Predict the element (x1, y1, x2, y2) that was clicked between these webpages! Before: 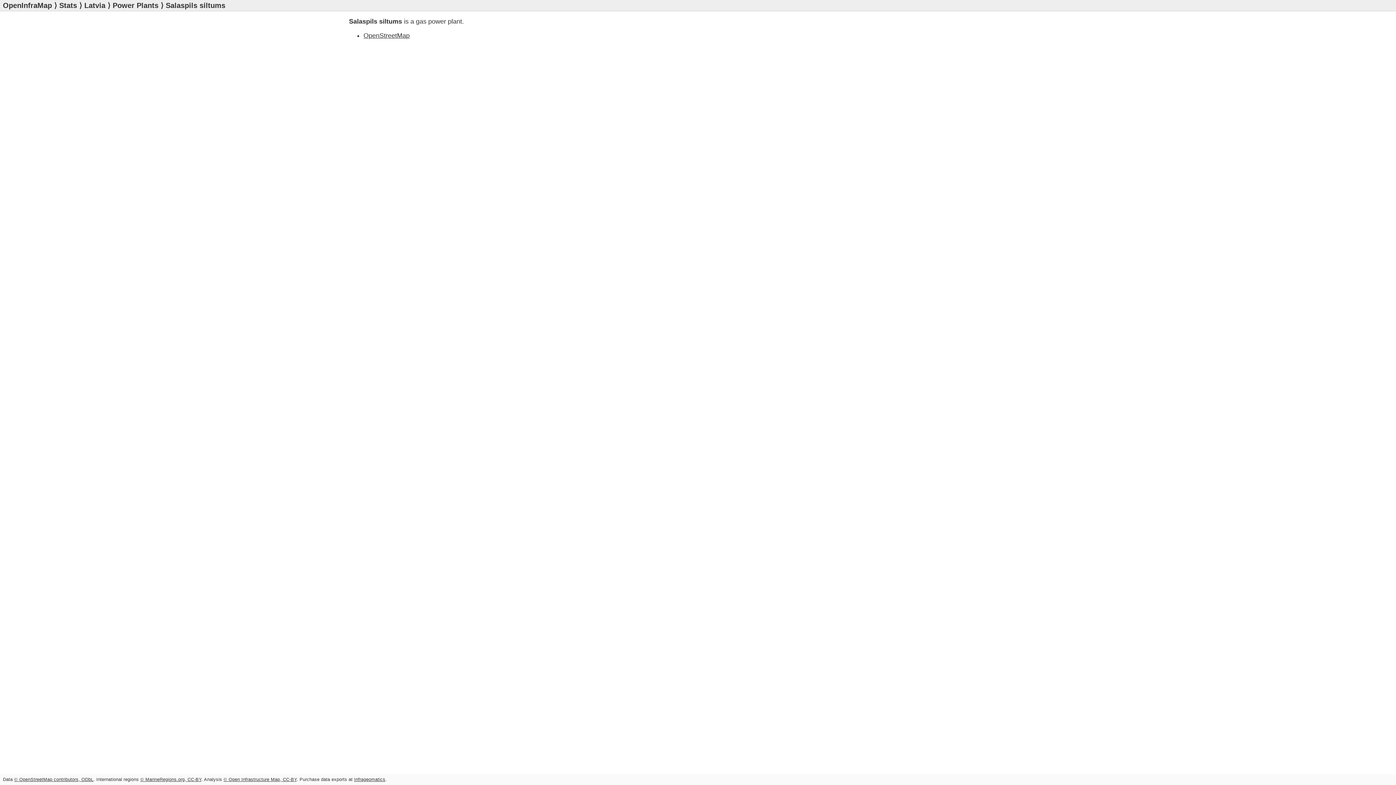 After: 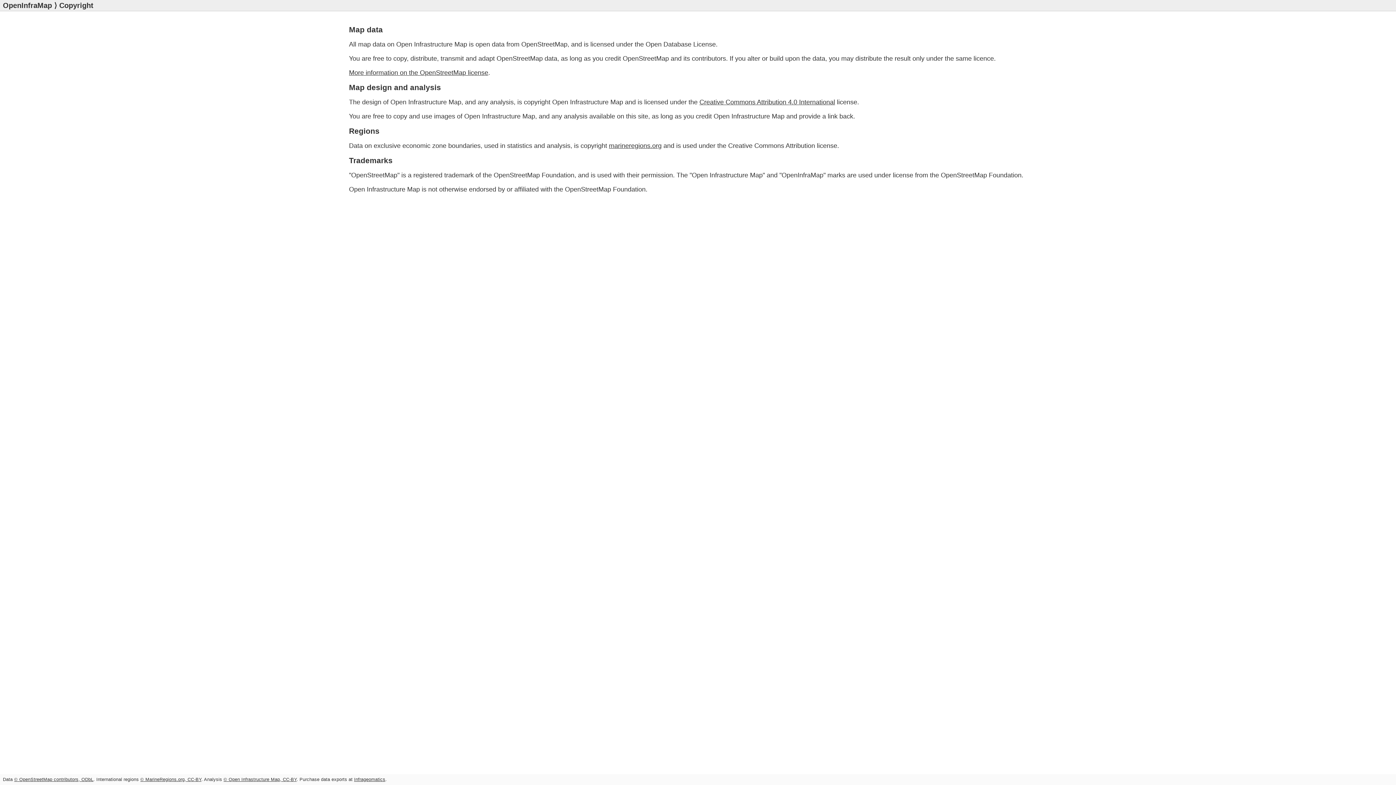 Action: bbox: (223, 777, 296, 782) label: © Open Infrastructure Map, CC-BY